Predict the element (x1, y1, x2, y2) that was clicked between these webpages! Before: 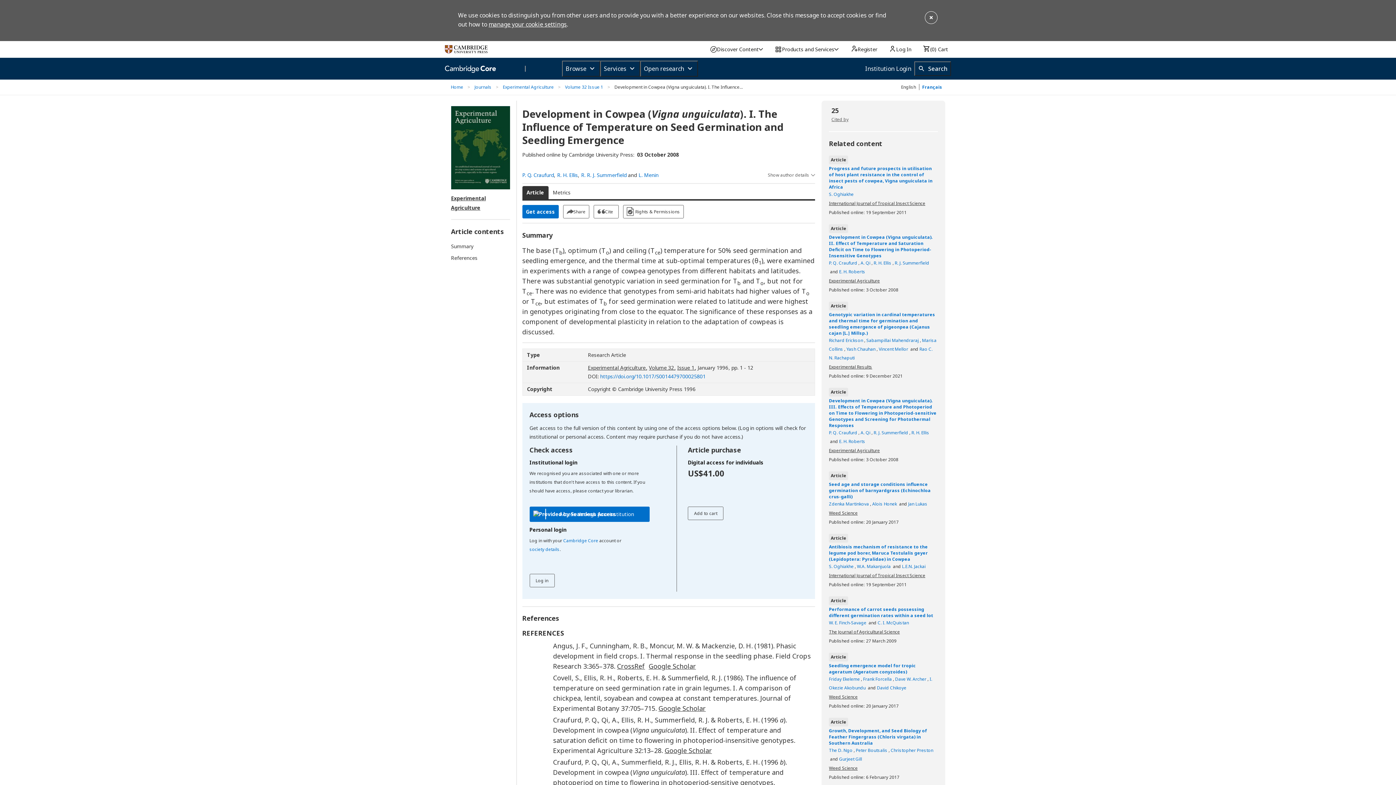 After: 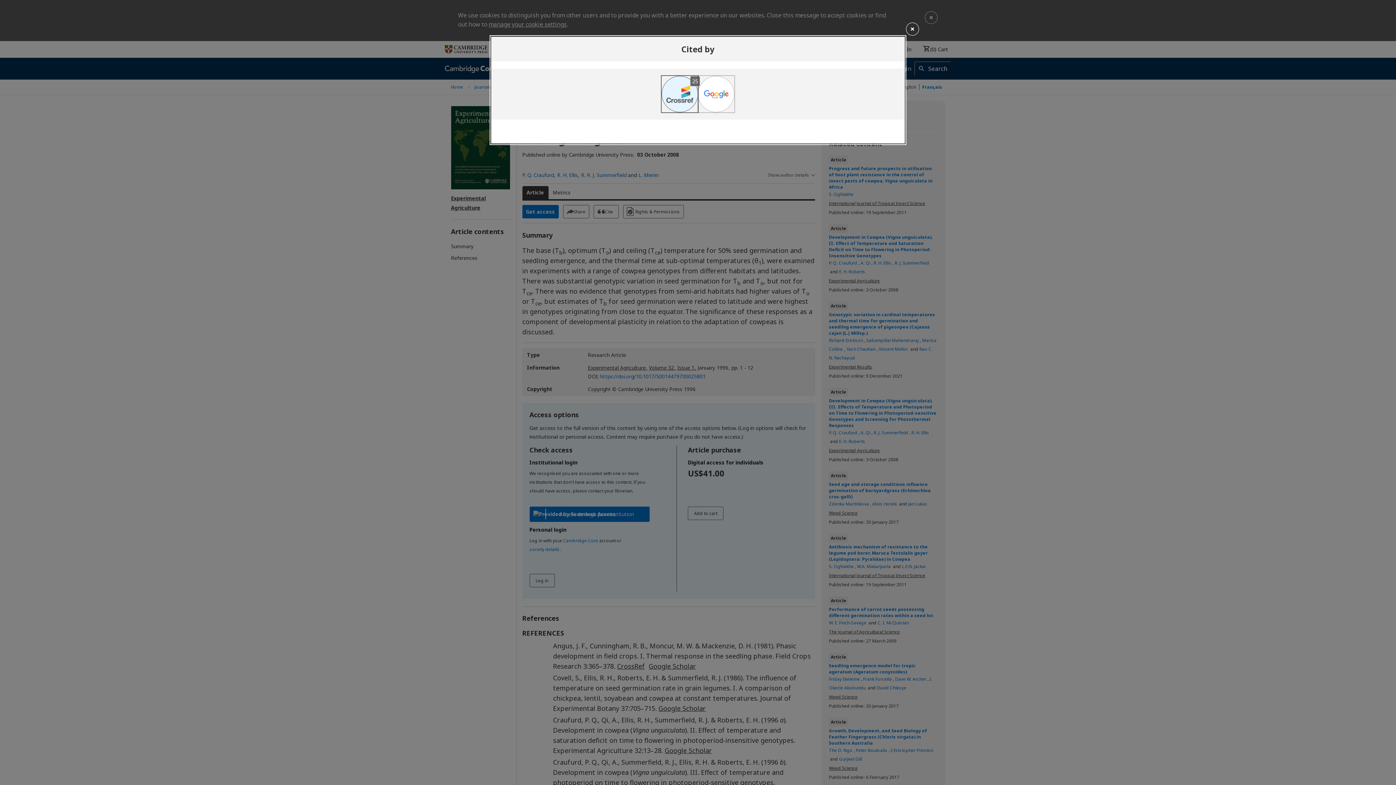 Action: bbox: (831, 116, 848, 122) label: Open cited by modal 25 existing citations